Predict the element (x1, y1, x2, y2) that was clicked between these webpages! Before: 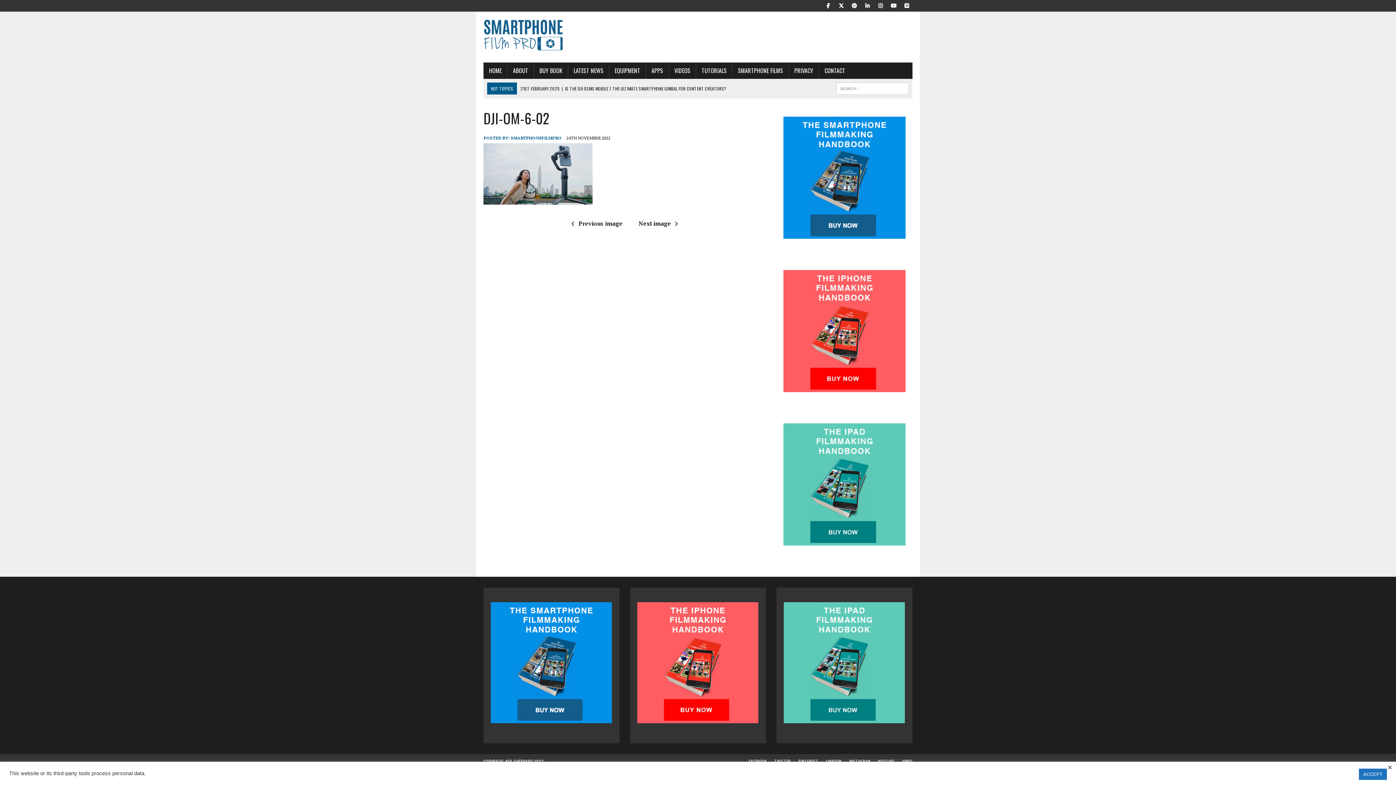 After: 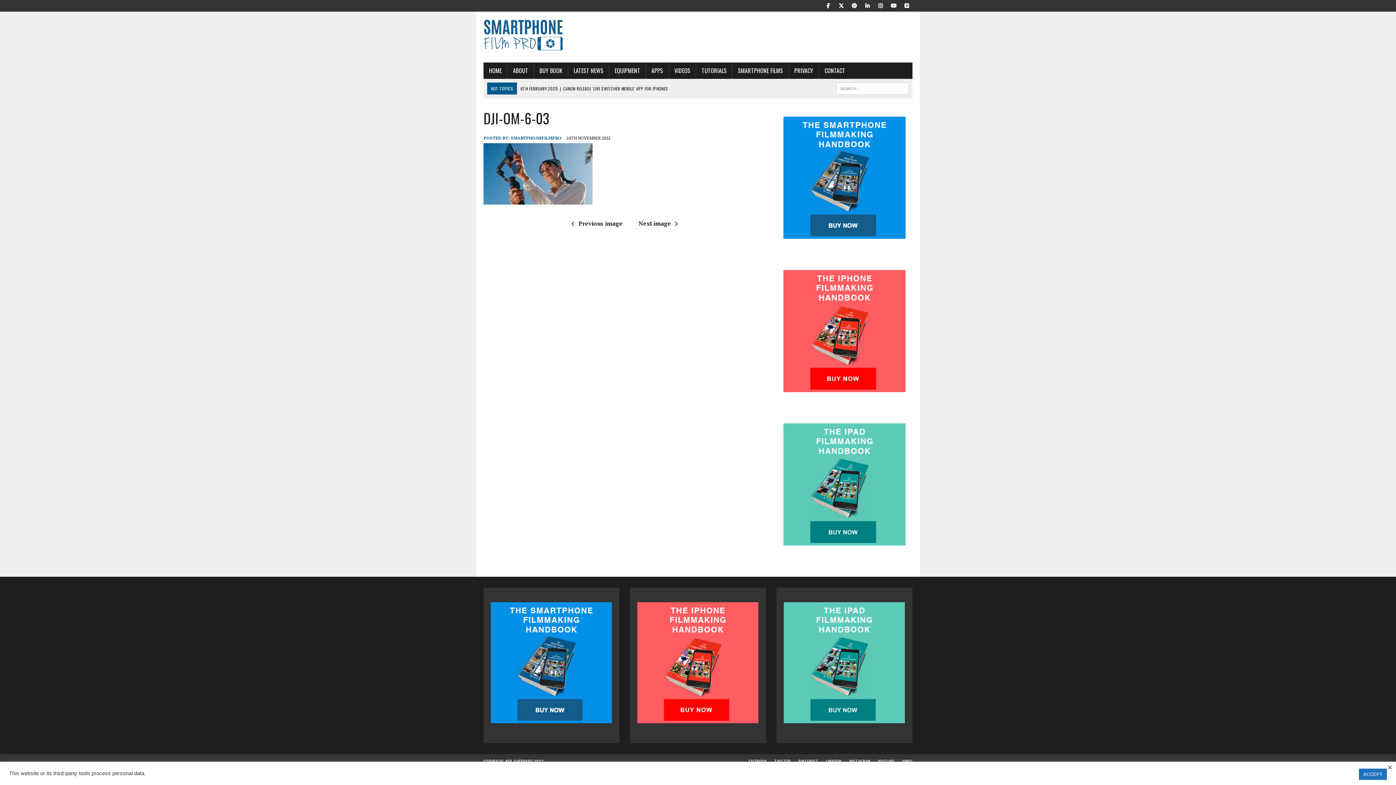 Action: label: Previous image bbox: (568, 219, 622, 227)